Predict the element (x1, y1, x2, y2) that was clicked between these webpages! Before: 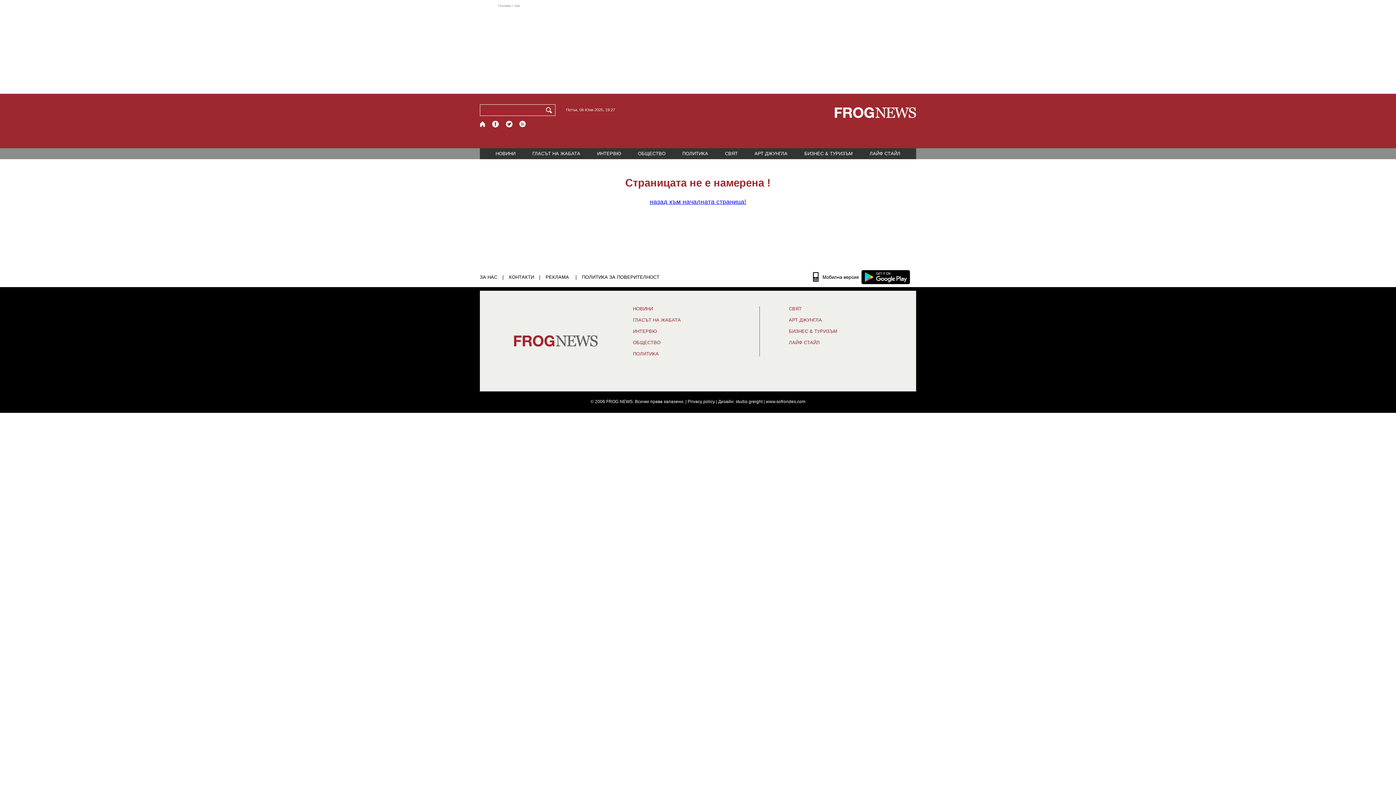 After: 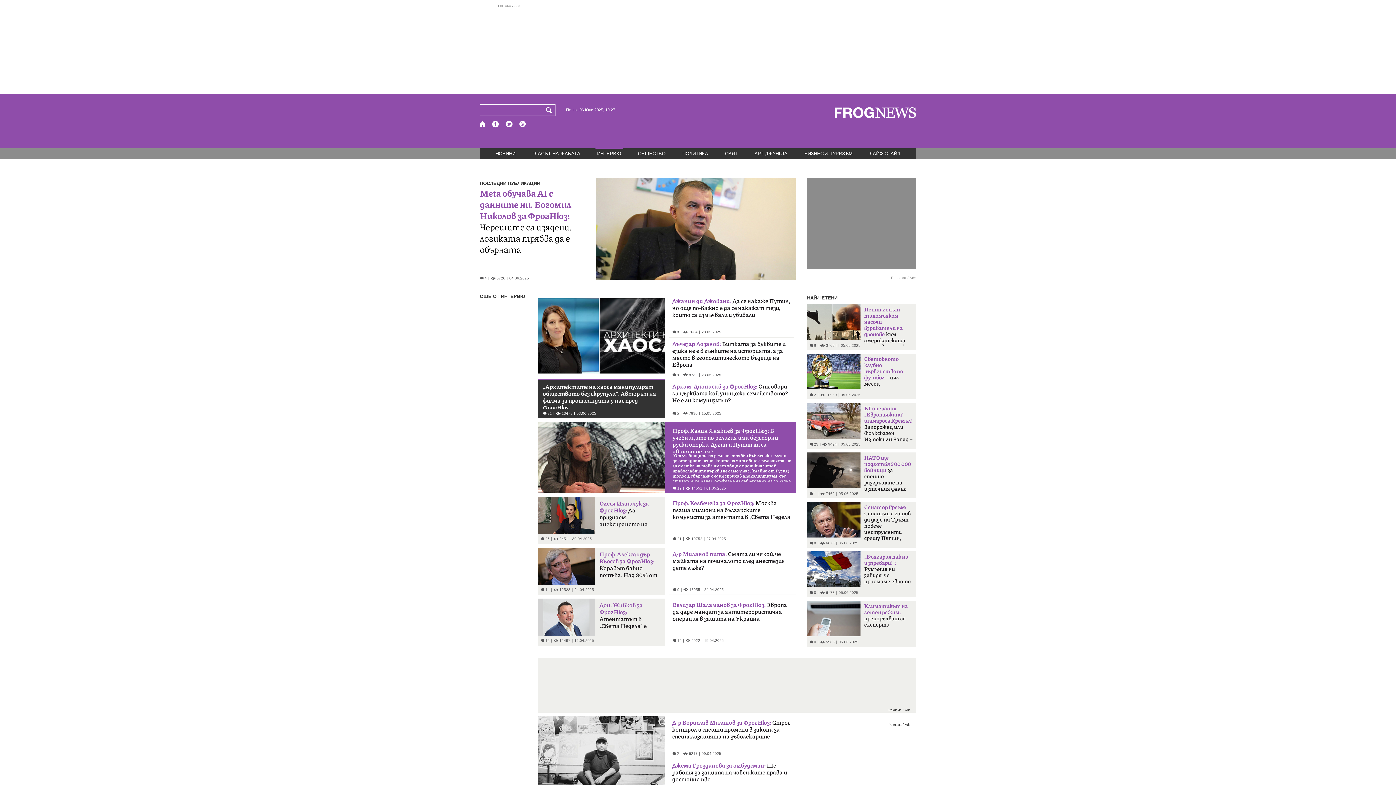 Action: label: ИНТЕРВЮ bbox: (633, 328, 734, 334)